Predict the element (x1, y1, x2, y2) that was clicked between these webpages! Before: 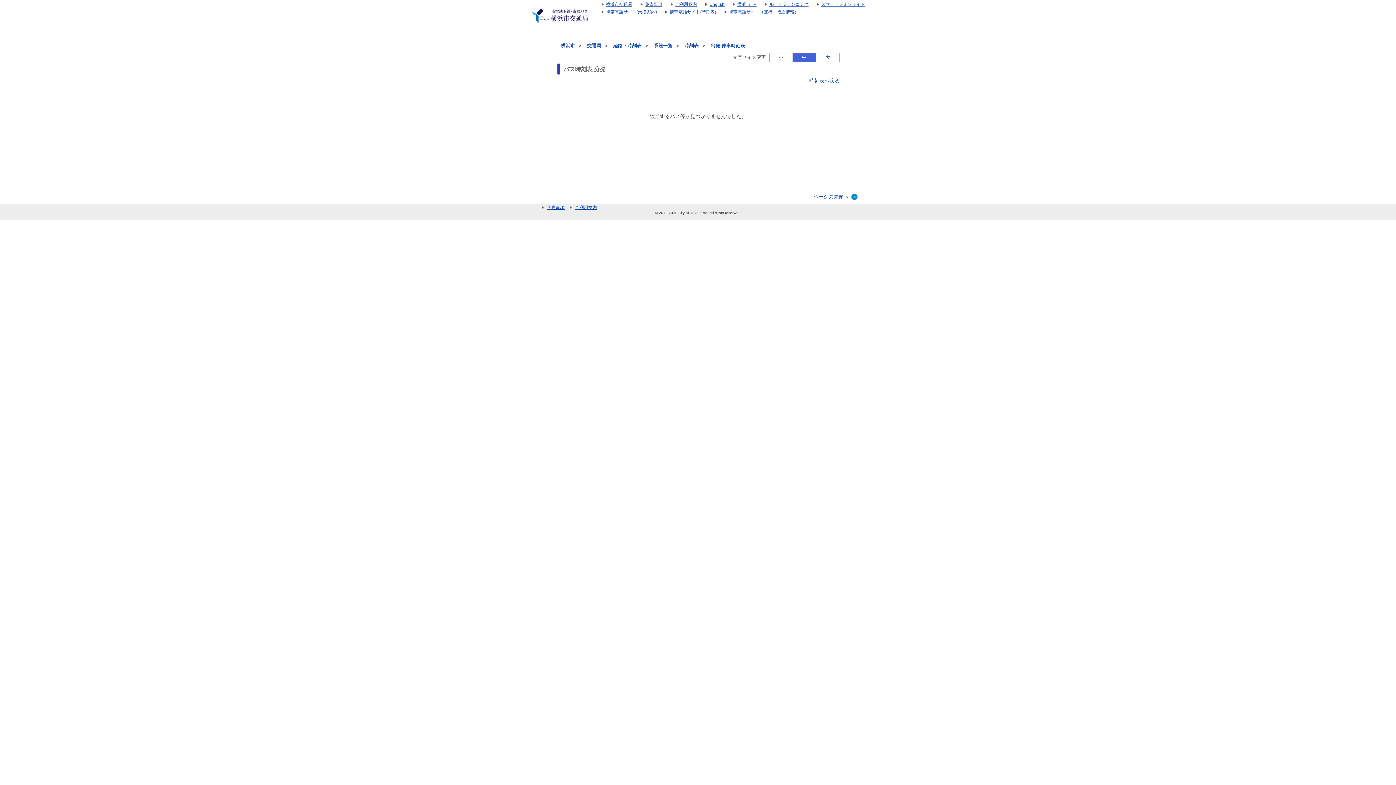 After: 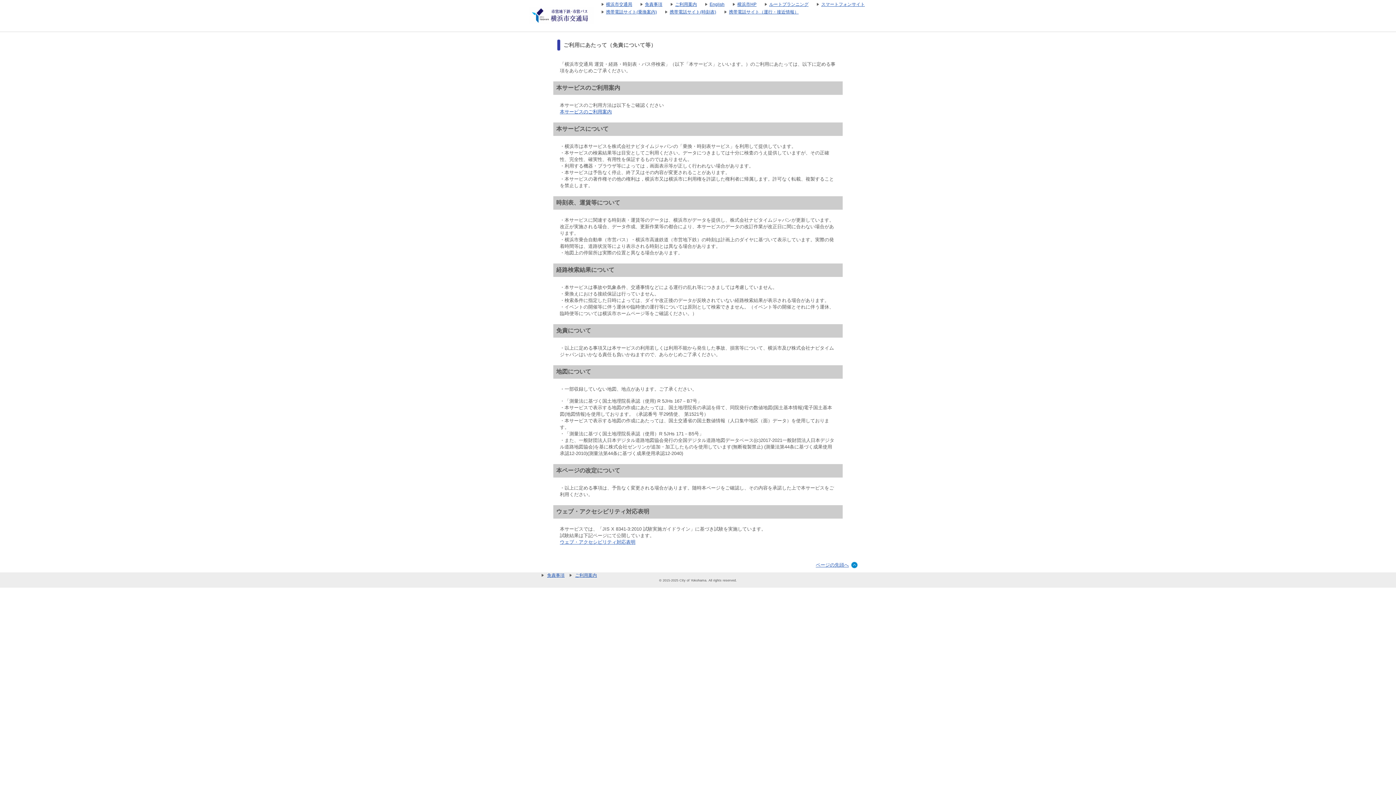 Action: bbox: (633, 1, 662, 6) label: 免責事項